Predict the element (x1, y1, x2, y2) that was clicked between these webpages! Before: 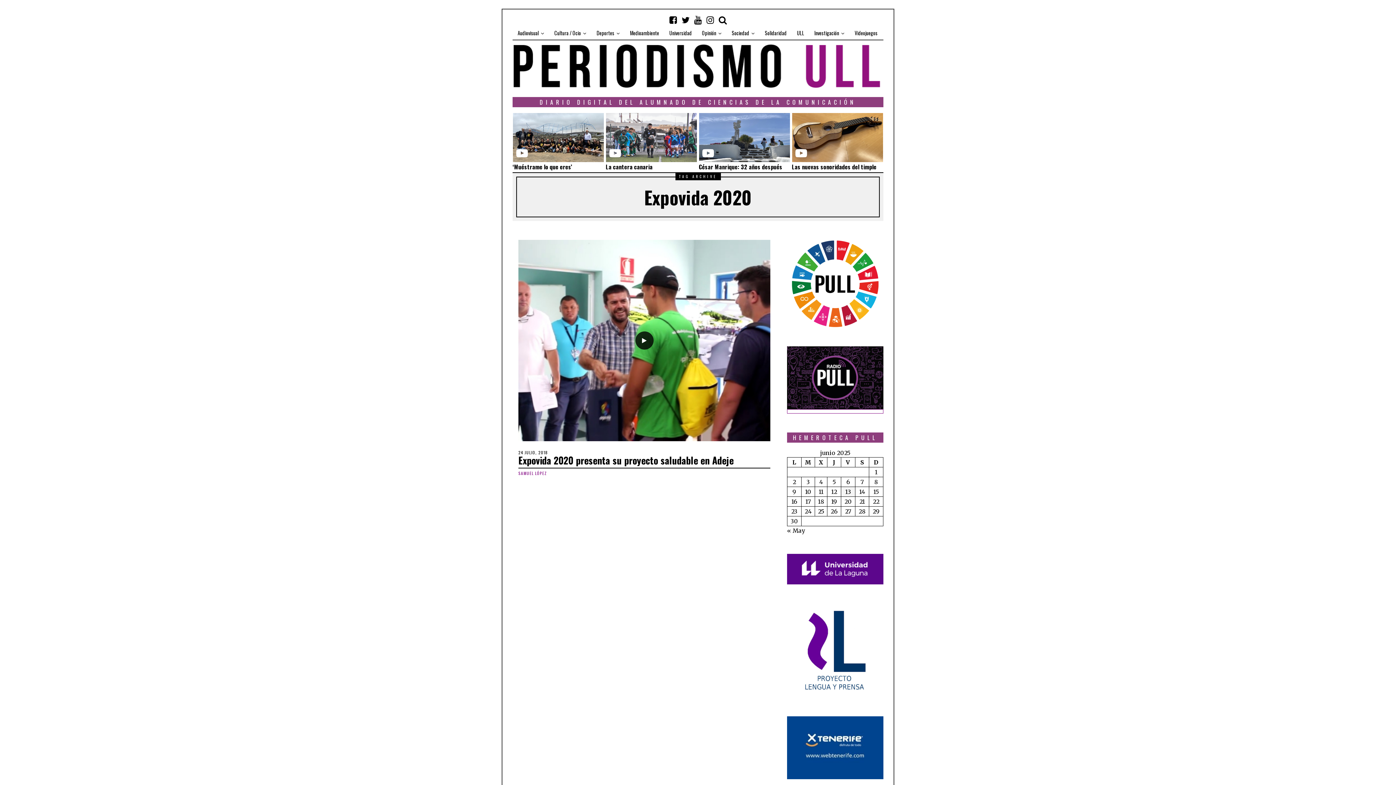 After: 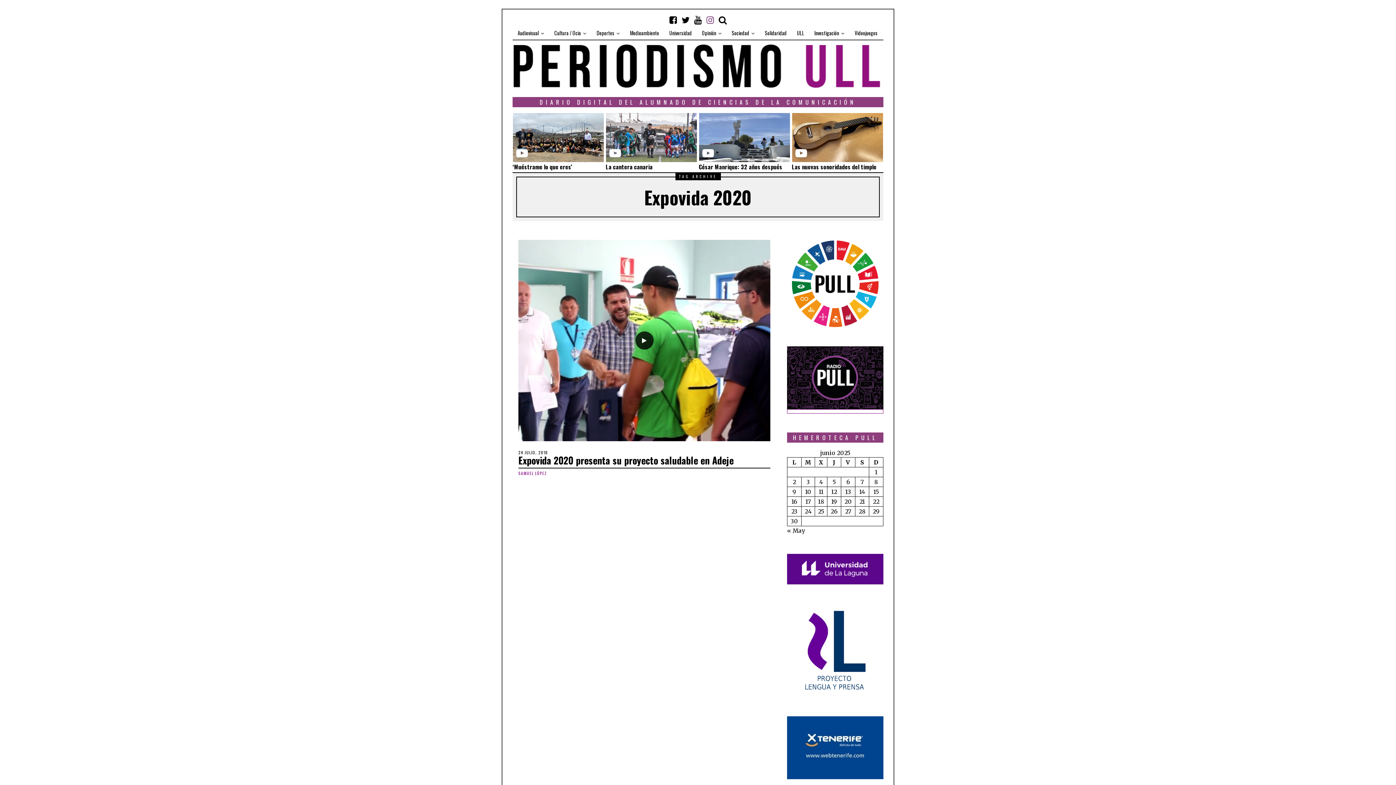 Action: bbox: (704, 12, 716, 27)